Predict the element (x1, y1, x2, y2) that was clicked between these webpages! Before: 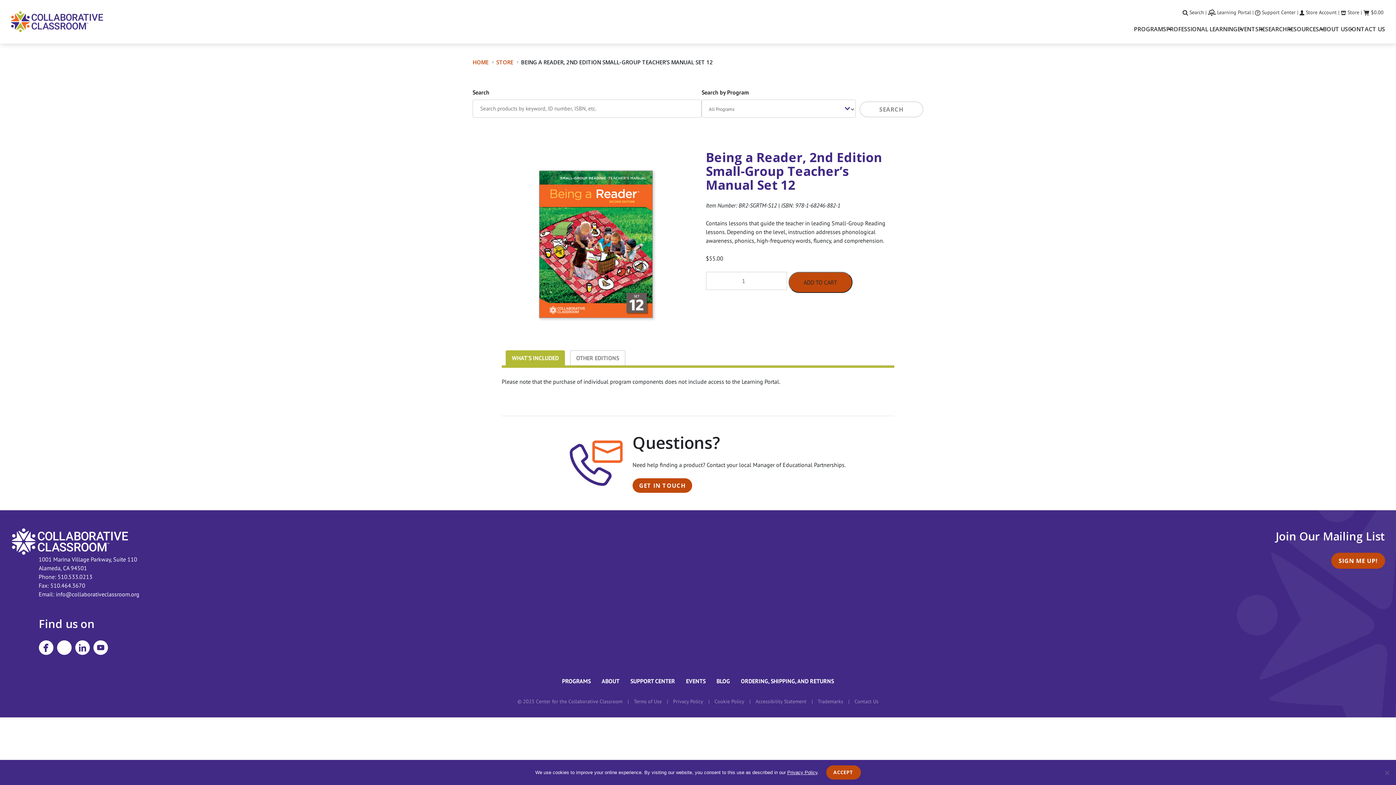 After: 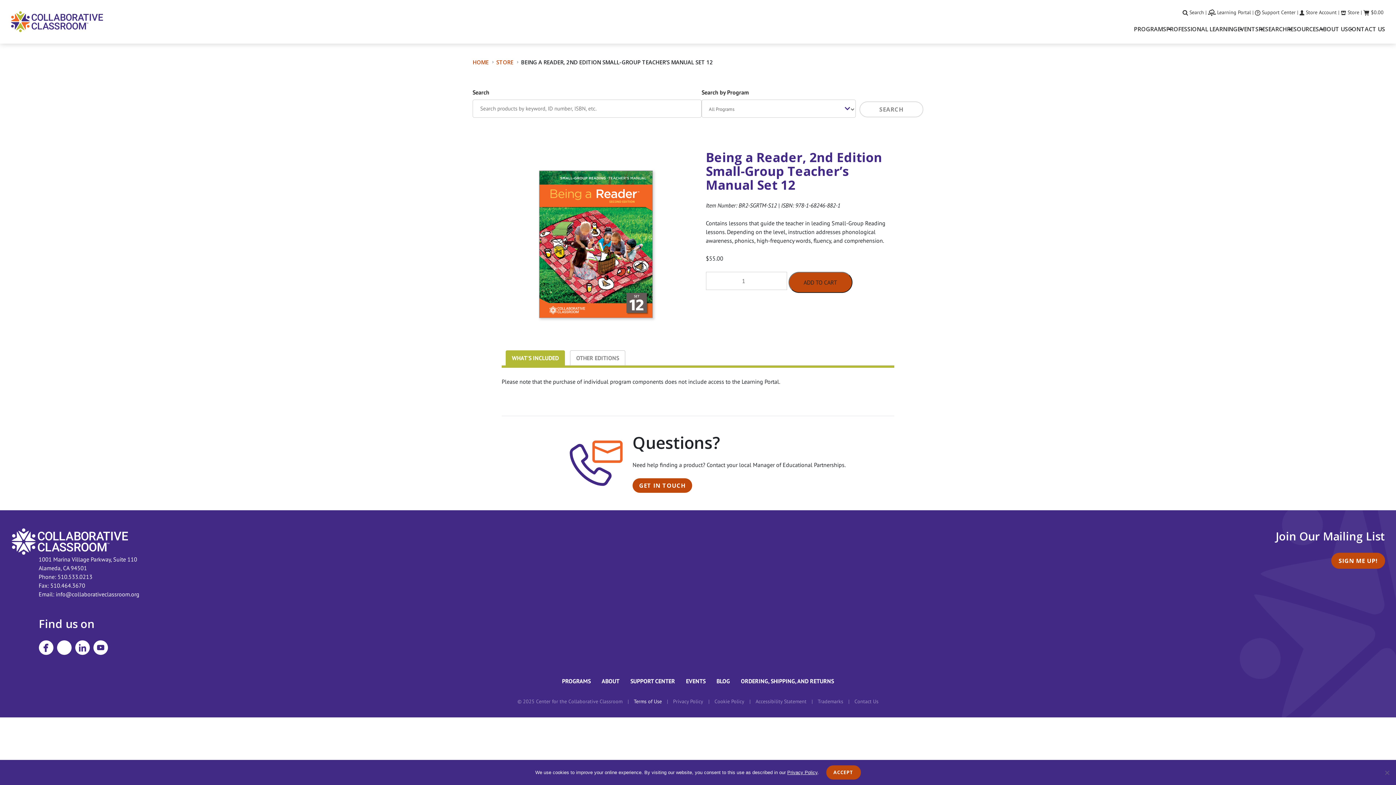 Action: bbox: (634, 698, 662, 705) label: Terms of Use